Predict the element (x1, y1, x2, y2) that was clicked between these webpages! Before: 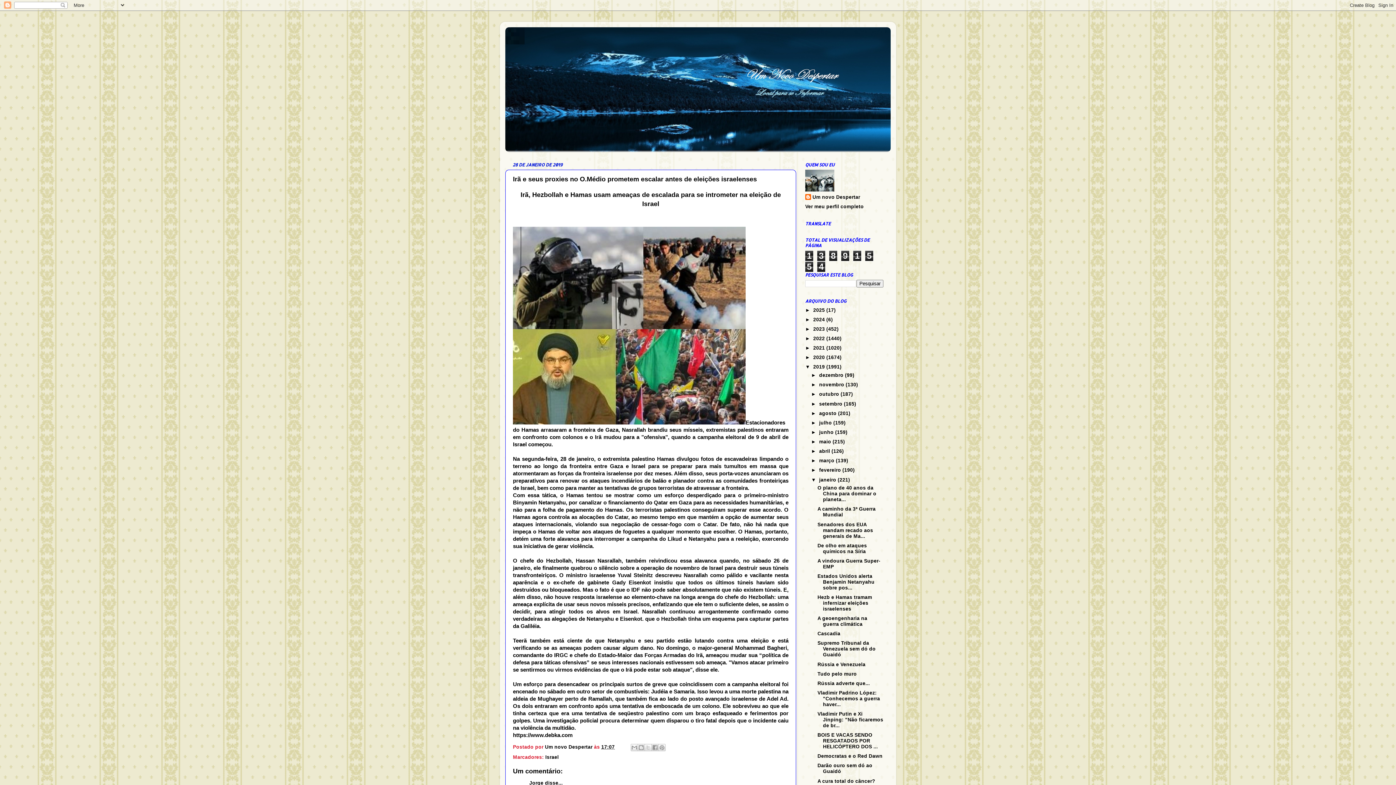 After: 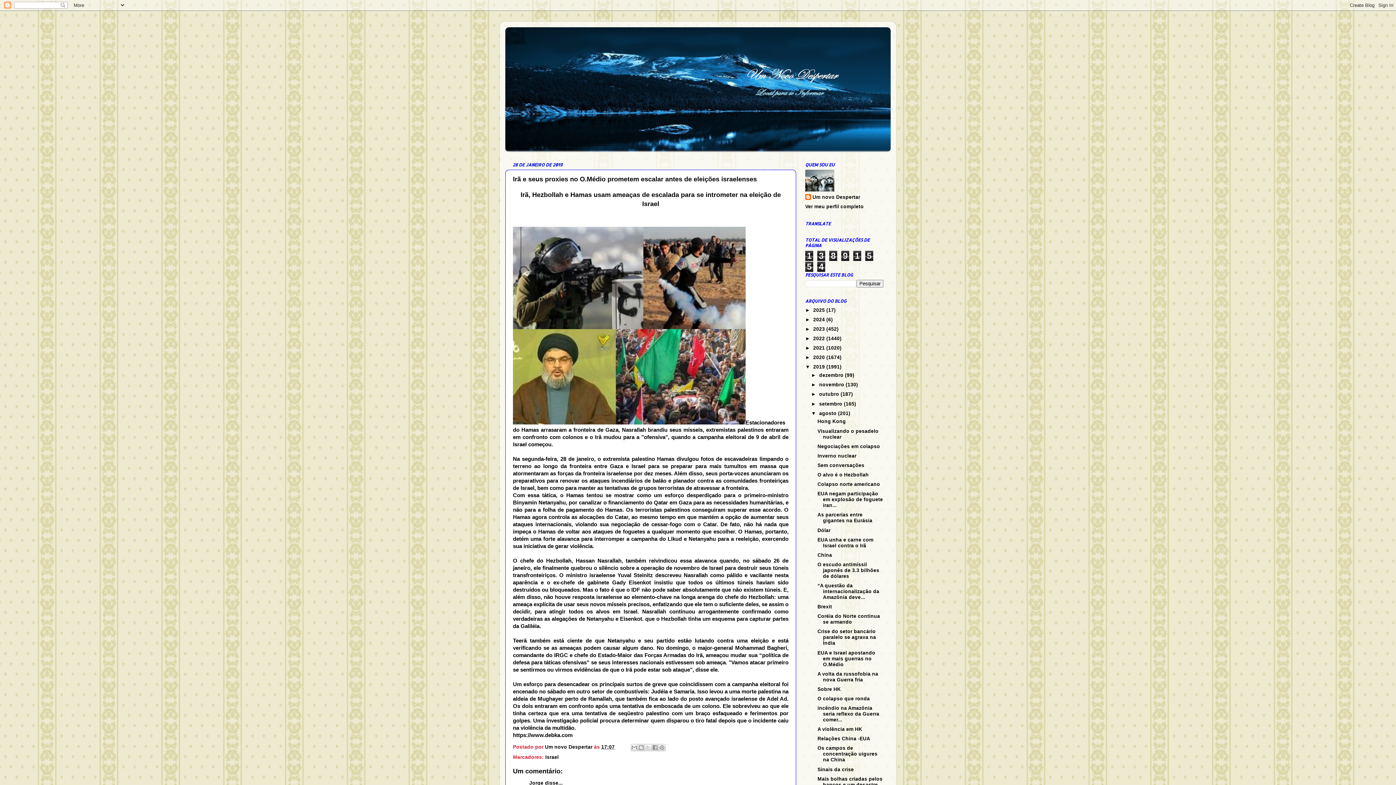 Action: label: ►   bbox: (811, 410, 819, 416)